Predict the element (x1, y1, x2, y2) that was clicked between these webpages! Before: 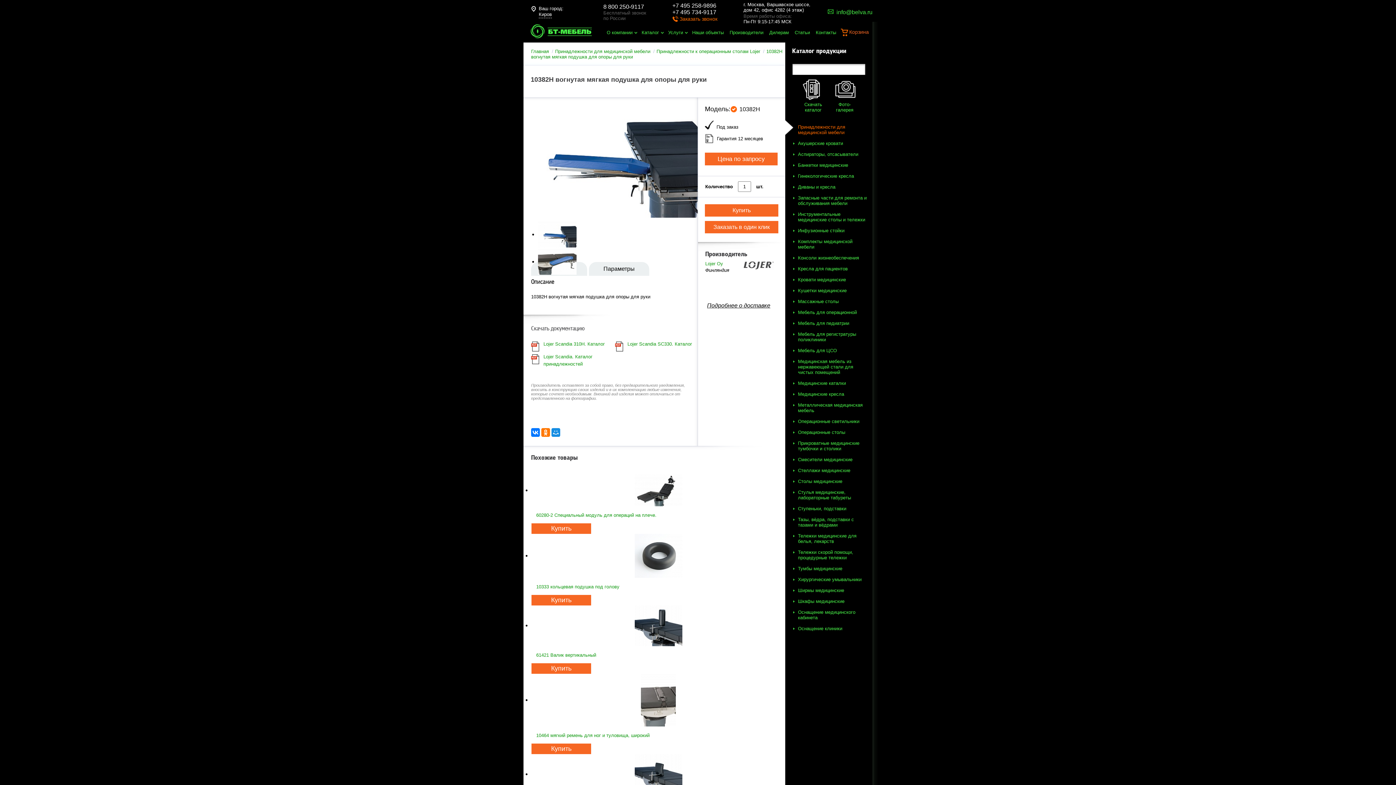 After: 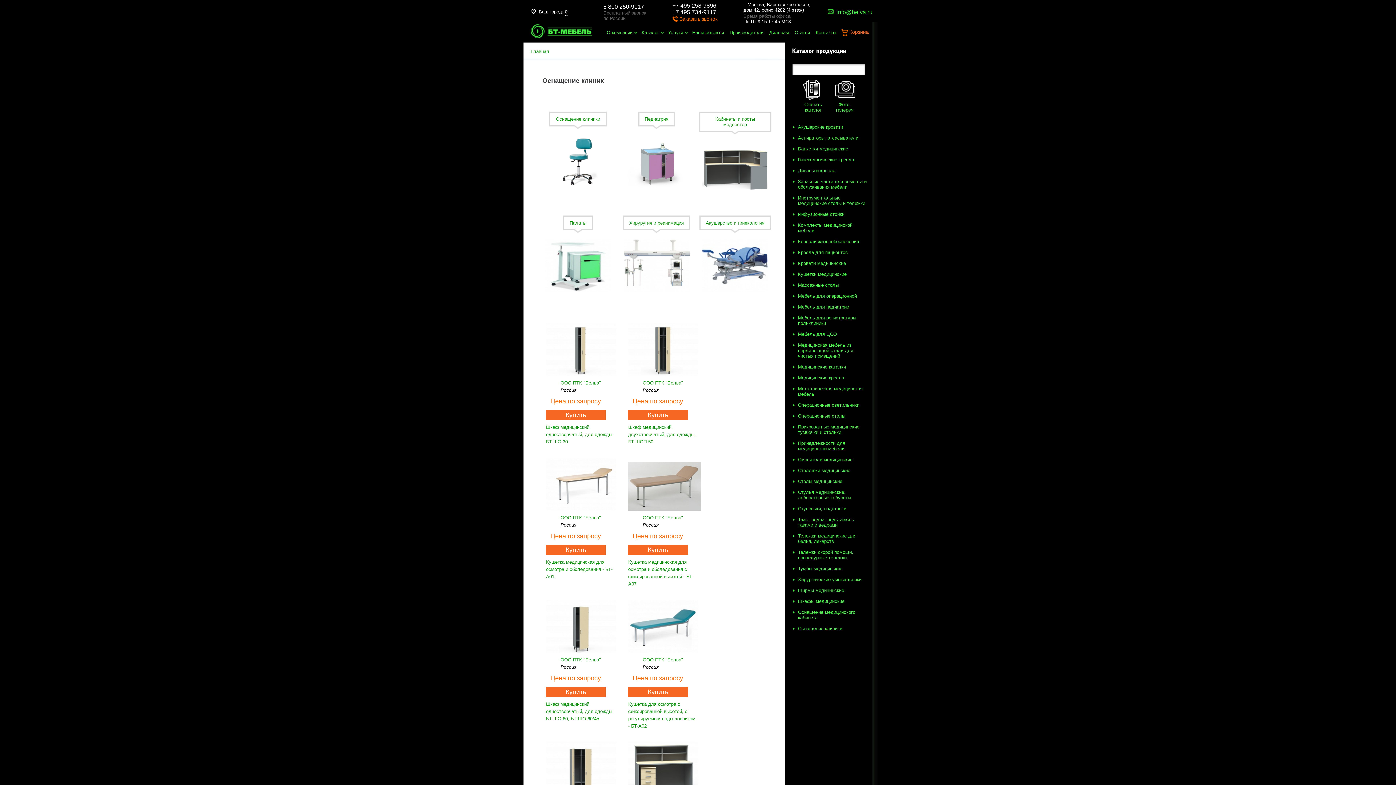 Action: bbox: (798, 626, 842, 631) label: Оснащение клиники